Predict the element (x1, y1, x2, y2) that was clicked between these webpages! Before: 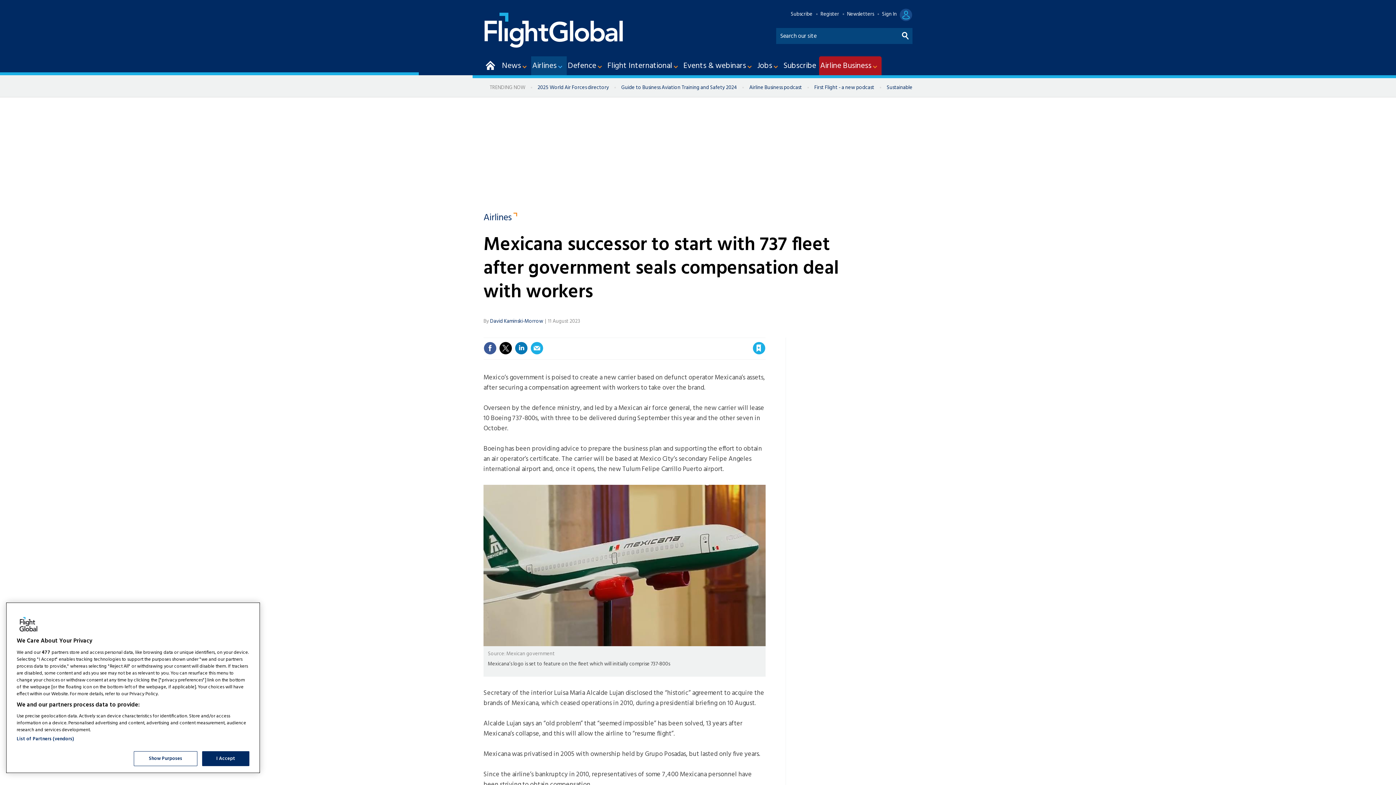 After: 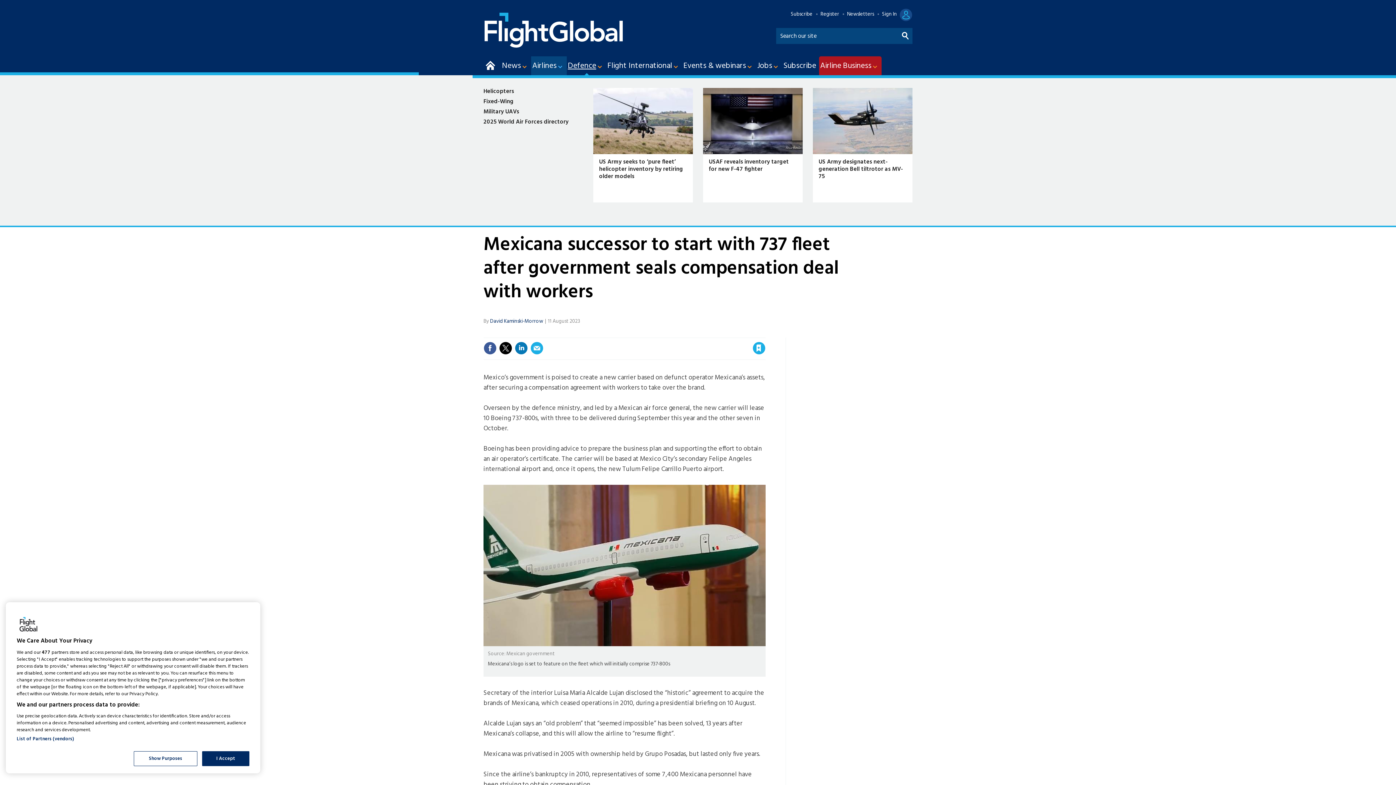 Action: bbox: (566, 56, 606, 75) label: Defence